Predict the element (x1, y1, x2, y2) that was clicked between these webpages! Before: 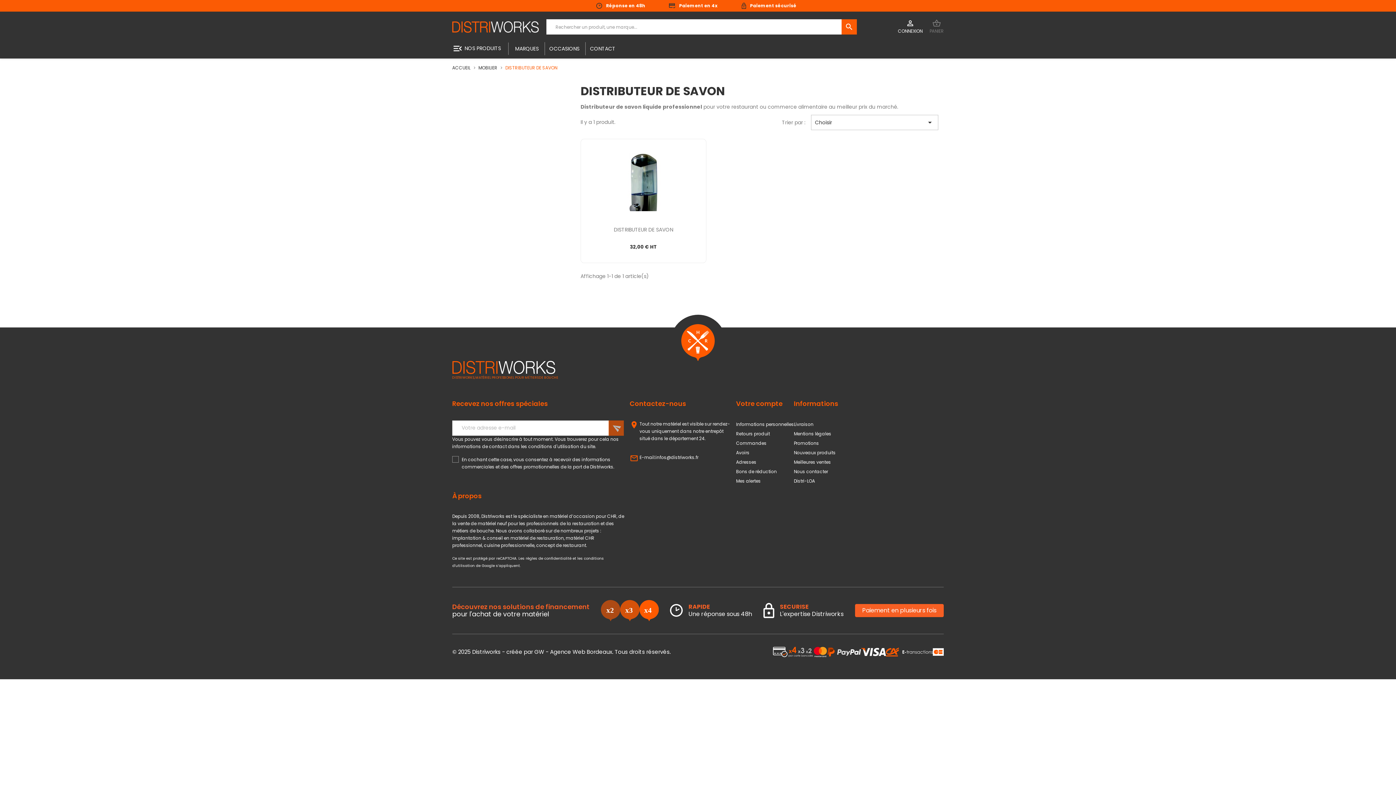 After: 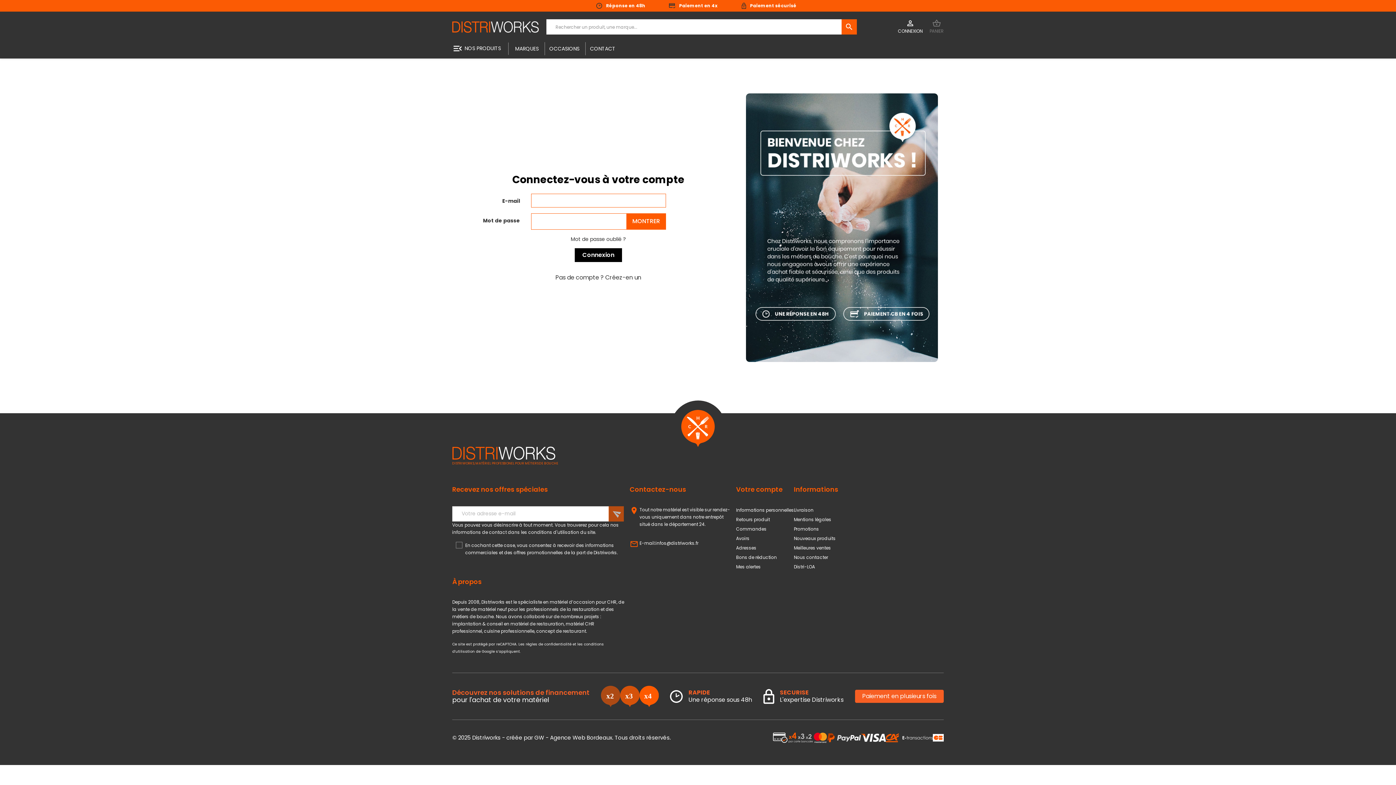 Action: label: 
CONNEXION bbox: (898, 18, 922, 34)